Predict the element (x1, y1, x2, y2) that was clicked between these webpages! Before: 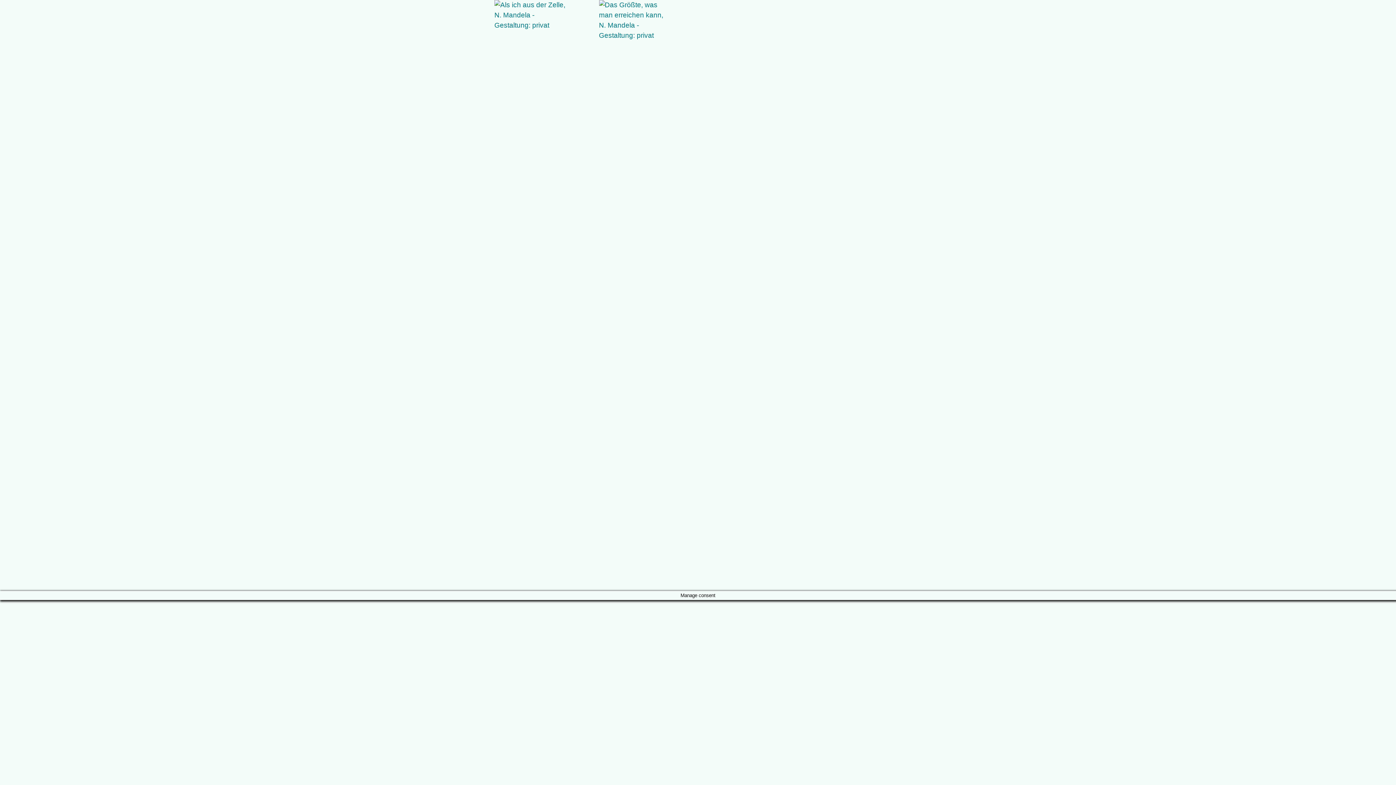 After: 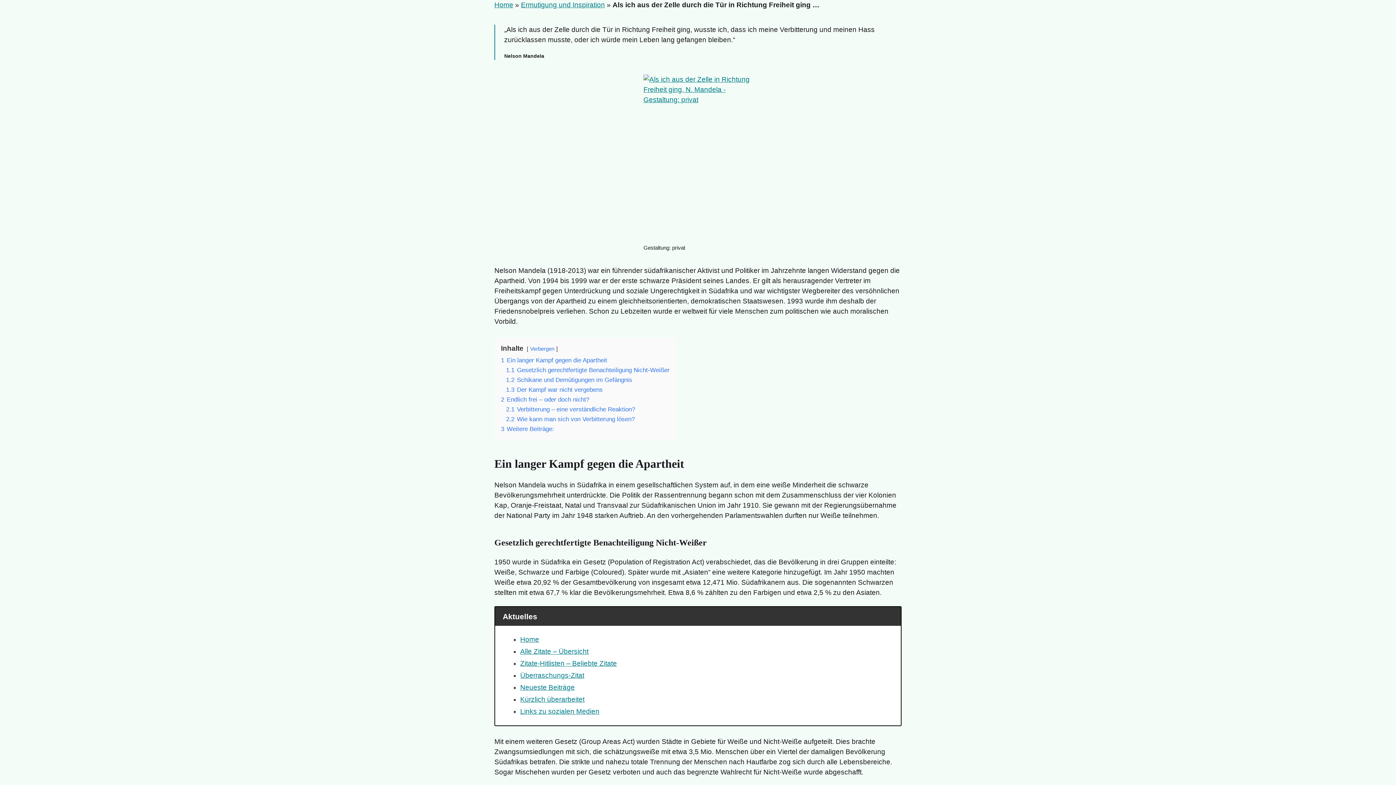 Action: bbox: (494, 0, 588, 30)